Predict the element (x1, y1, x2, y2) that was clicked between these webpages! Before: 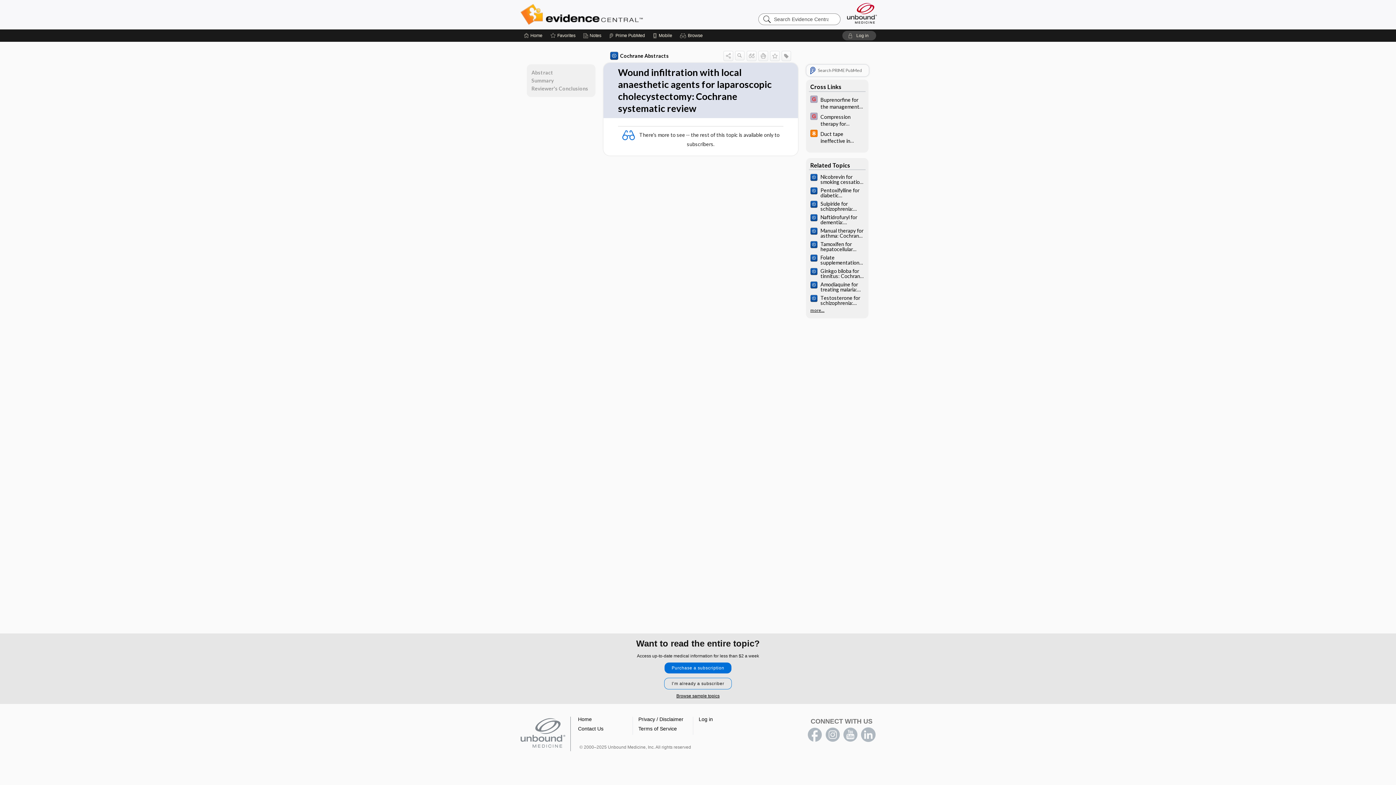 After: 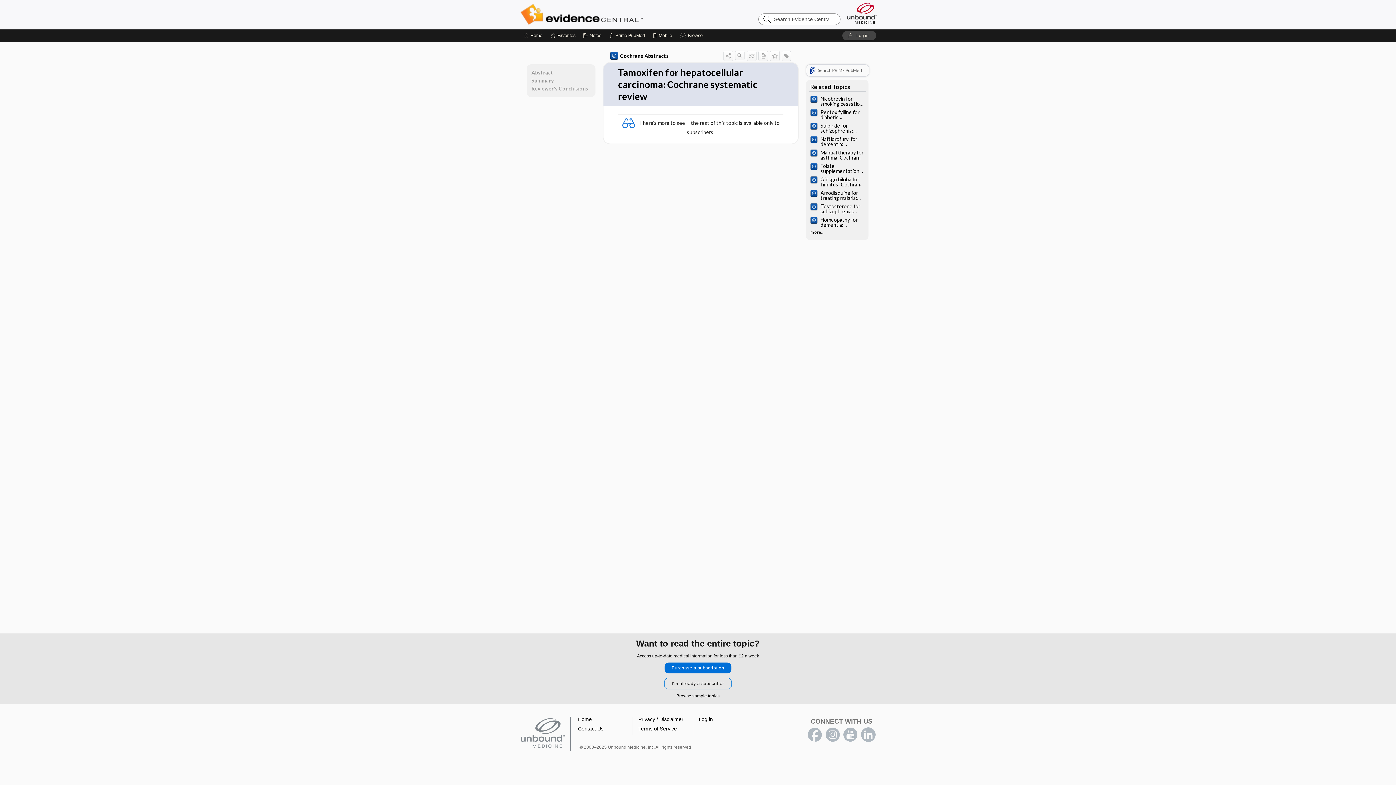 Action: label: Tamoxifen for hepatocellular carcinoma: Cochrane systematic review bbox: (806, 239, 868, 253)